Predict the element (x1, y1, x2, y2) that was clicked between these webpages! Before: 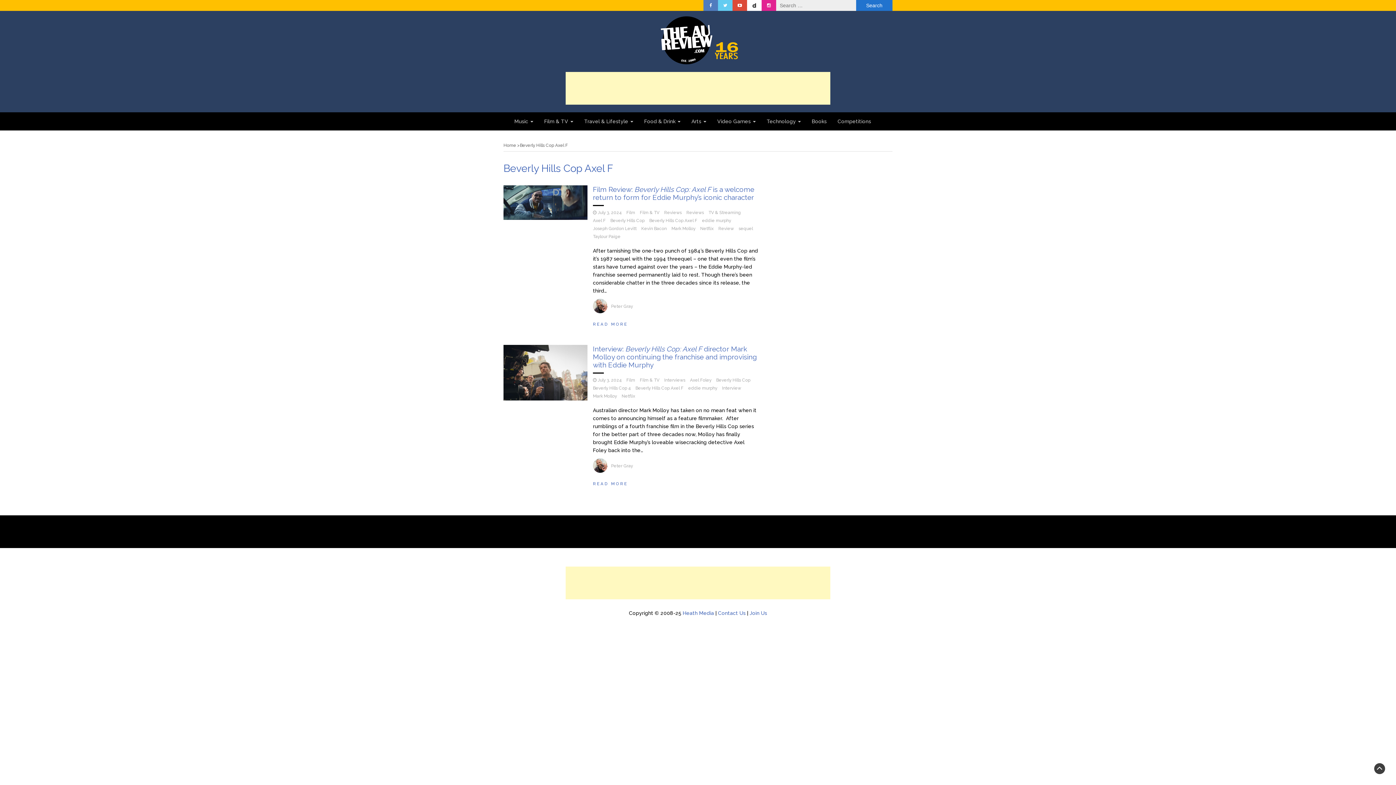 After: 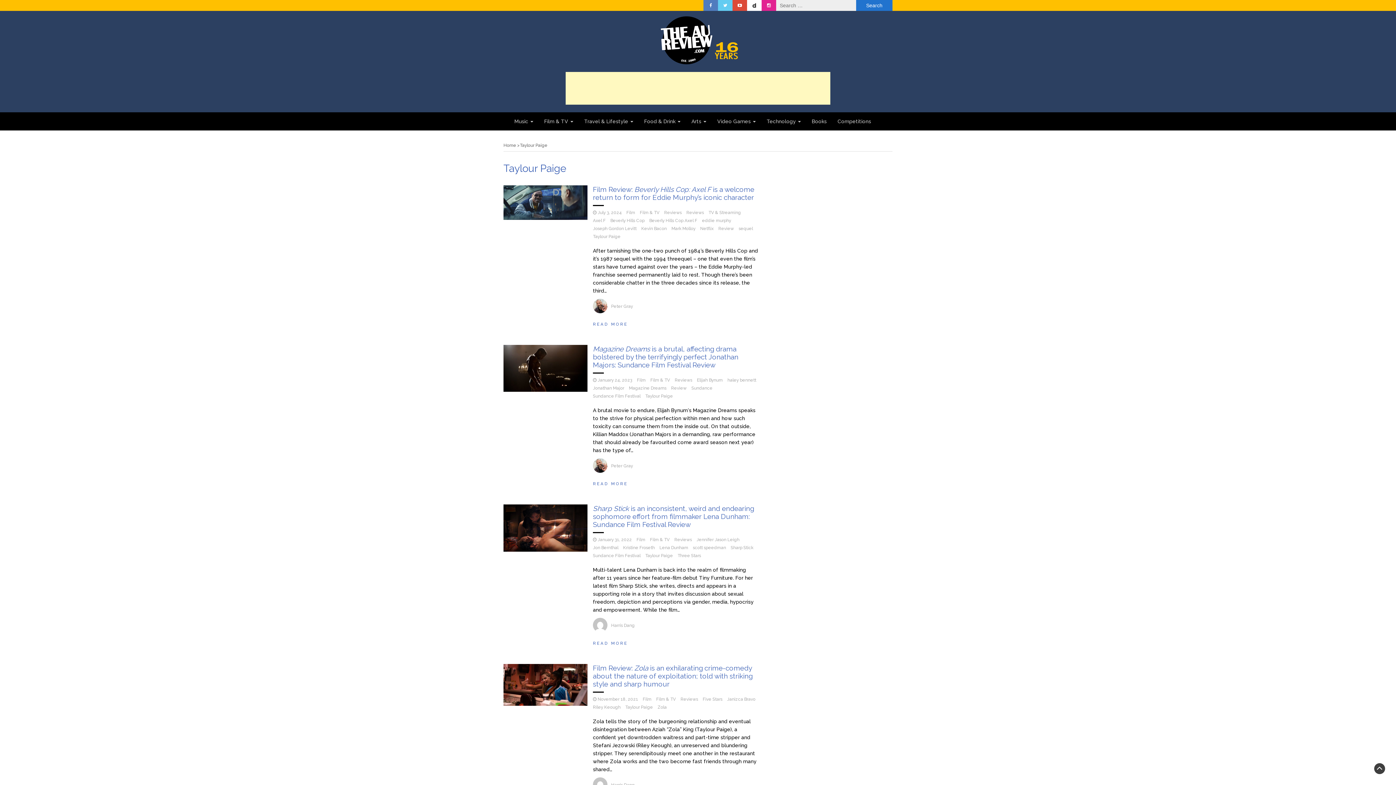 Action: bbox: (593, 234, 620, 239) label: Taylour Paige